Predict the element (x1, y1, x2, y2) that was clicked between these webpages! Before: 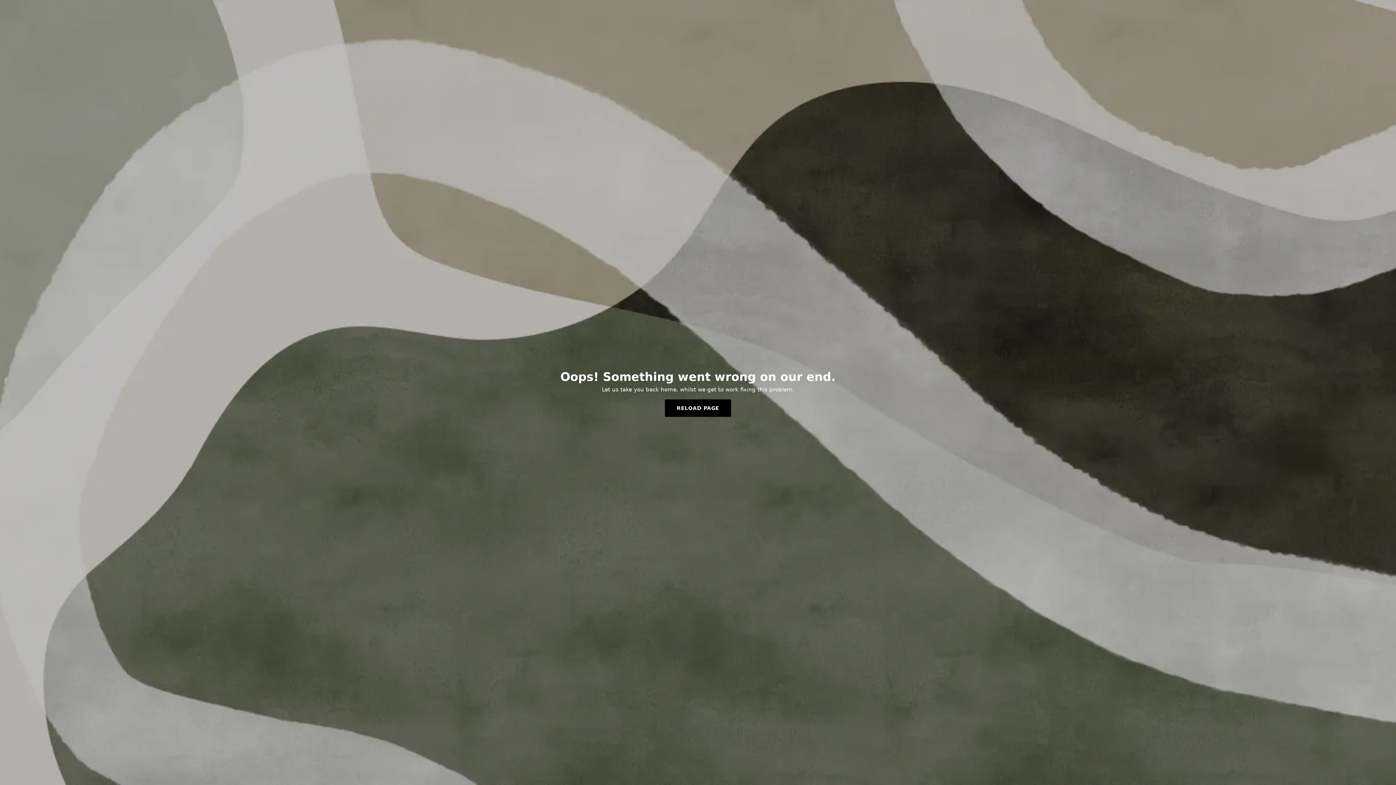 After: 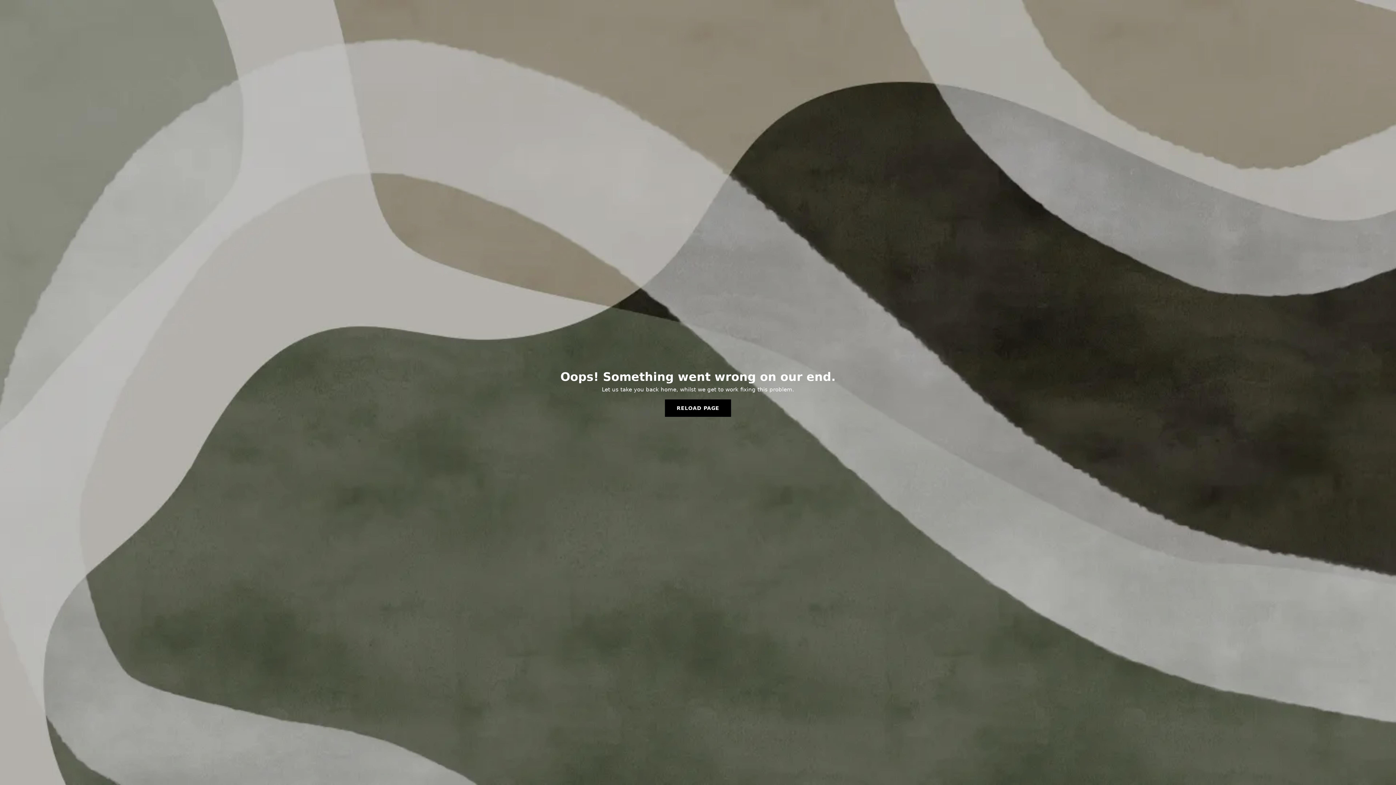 Action: bbox: (665, 399, 731, 417) label: RELOAD PAGE